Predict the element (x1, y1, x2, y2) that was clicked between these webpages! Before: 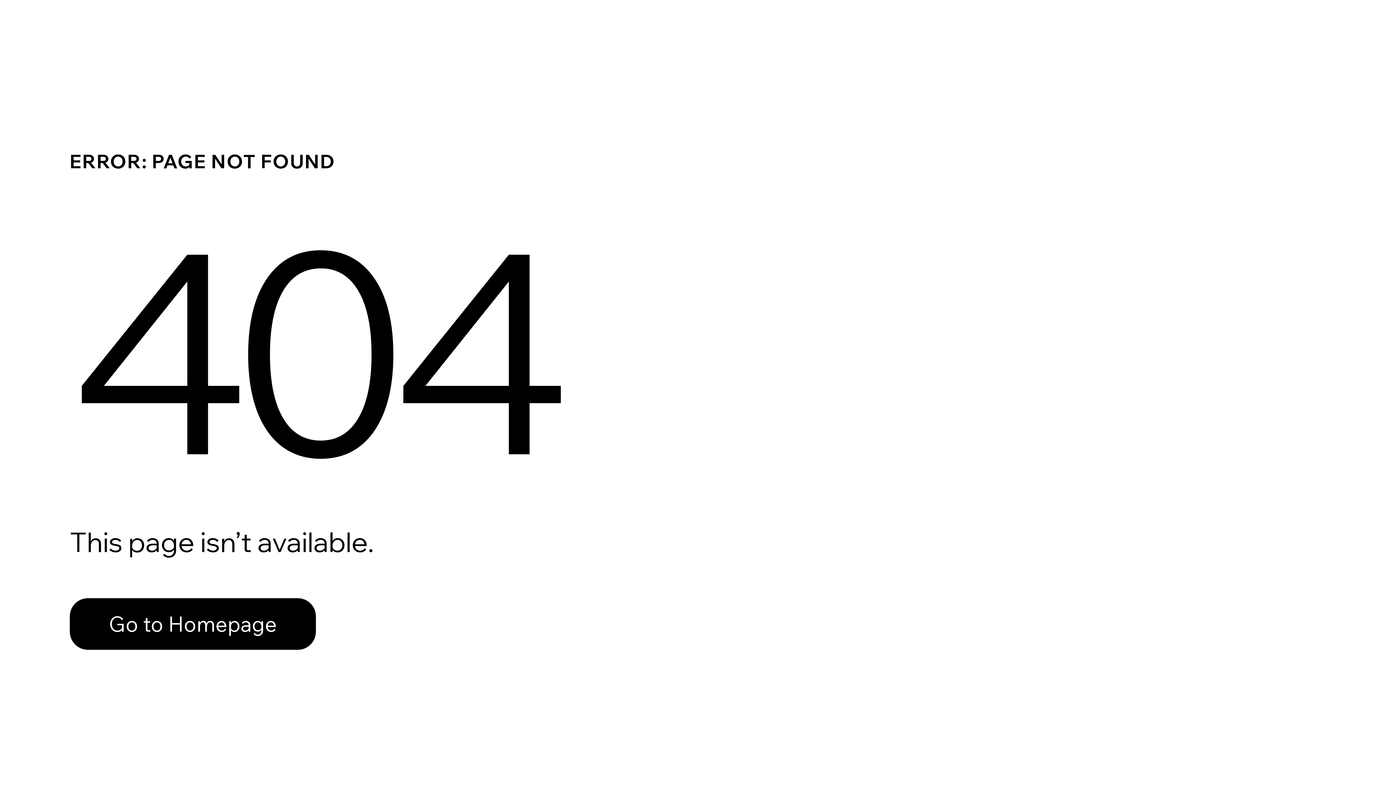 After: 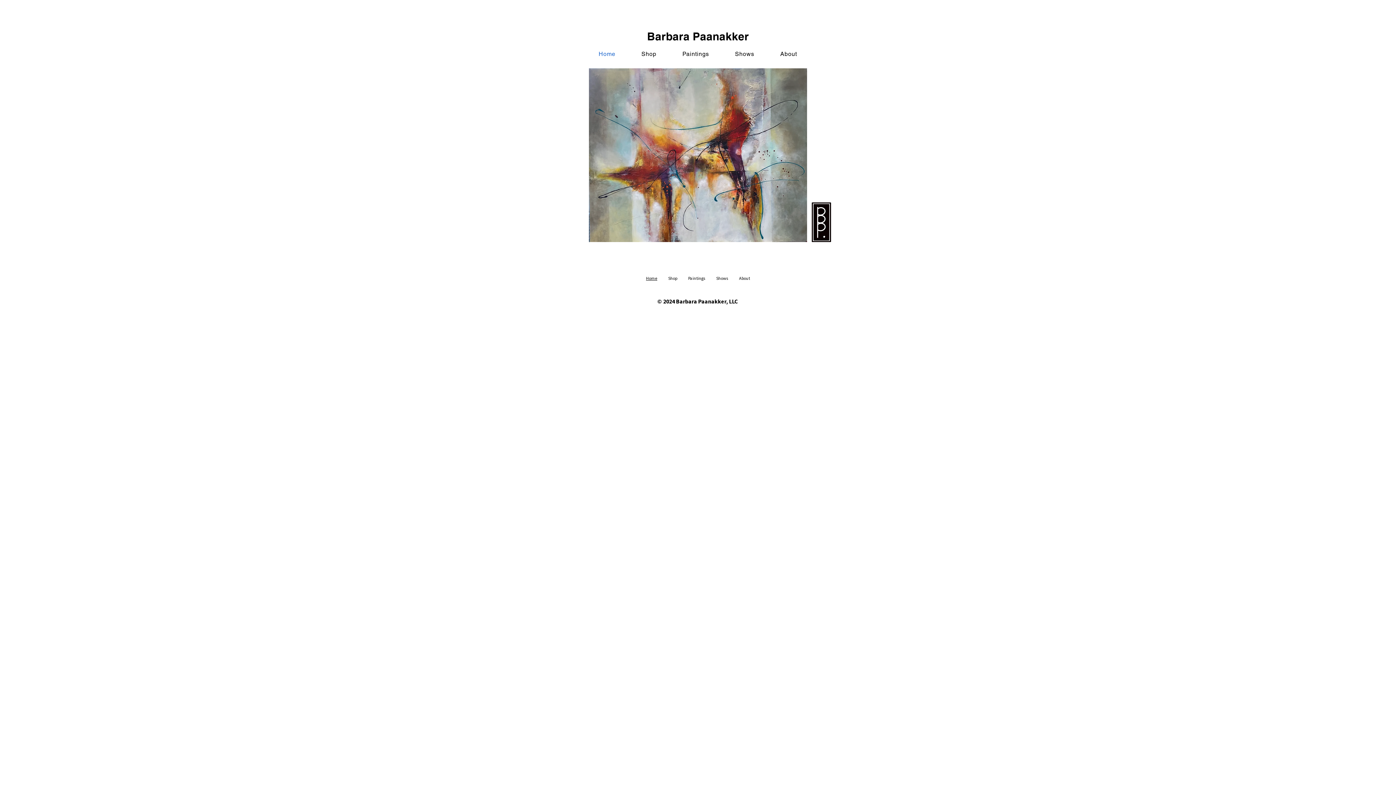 Action: label: Go to Homepage bbox: (69, 582, 768, 659)